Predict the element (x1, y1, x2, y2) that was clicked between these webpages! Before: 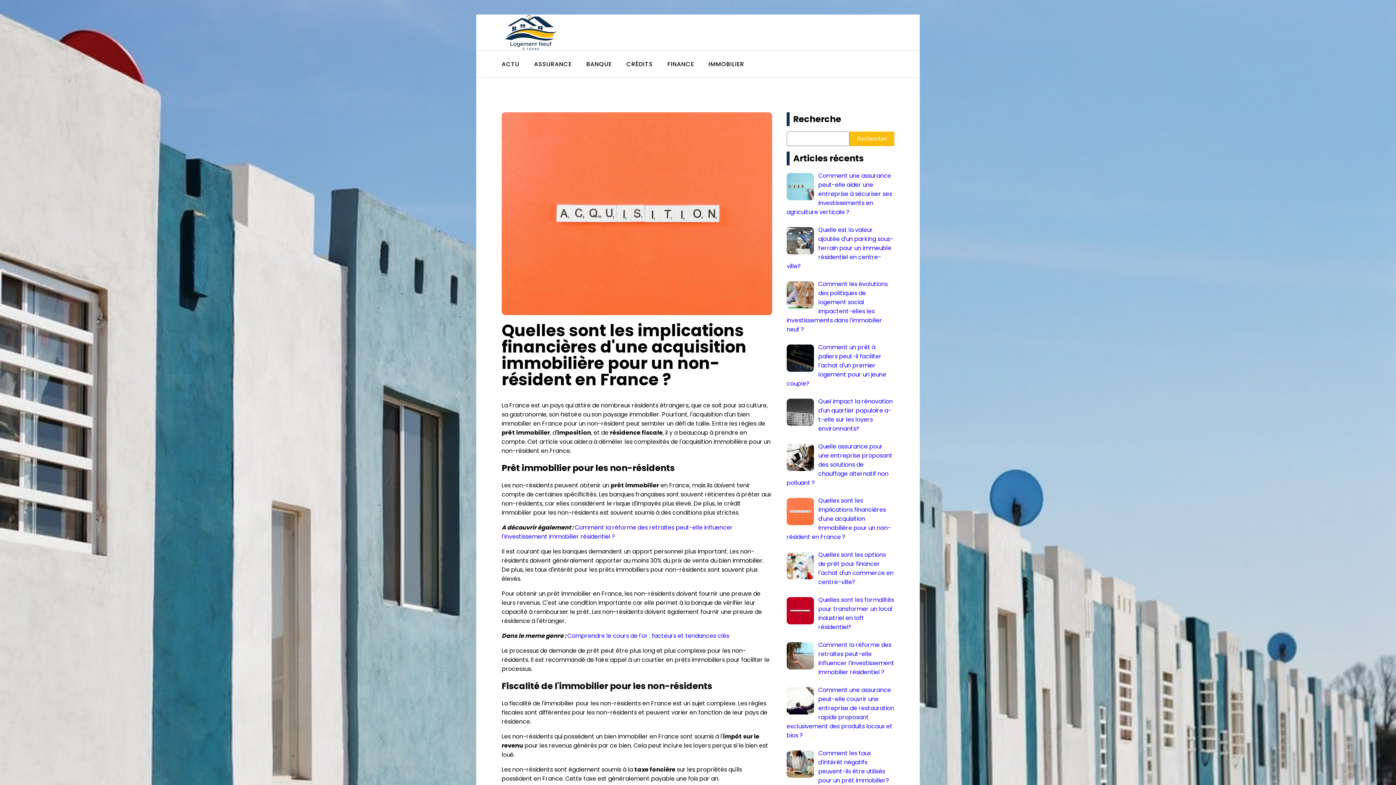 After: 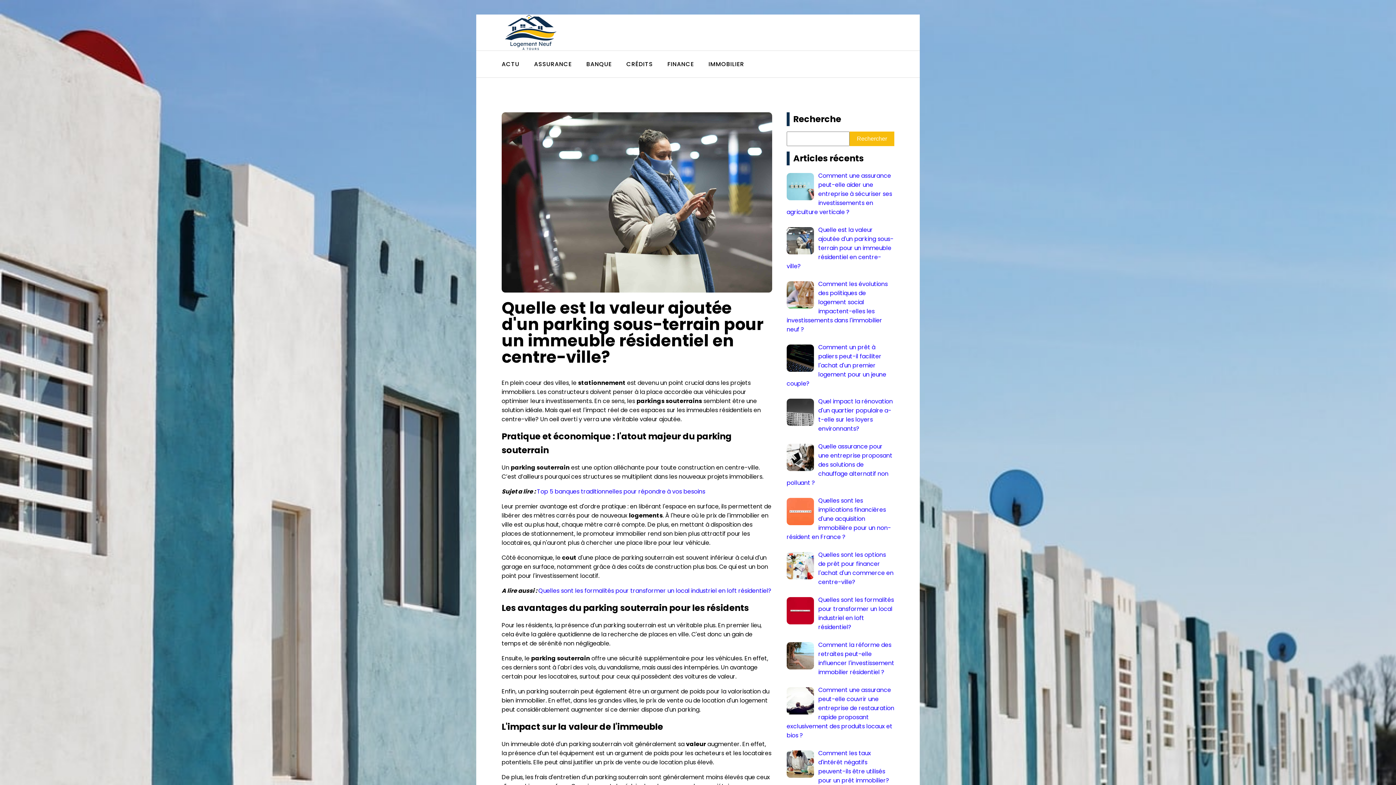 Action: bbox: (786, 225, 893, 270) label: Quelle est la valeur ajoutée d'un parking sous-terrain pour un immeuble résidentiel en centre-ville?